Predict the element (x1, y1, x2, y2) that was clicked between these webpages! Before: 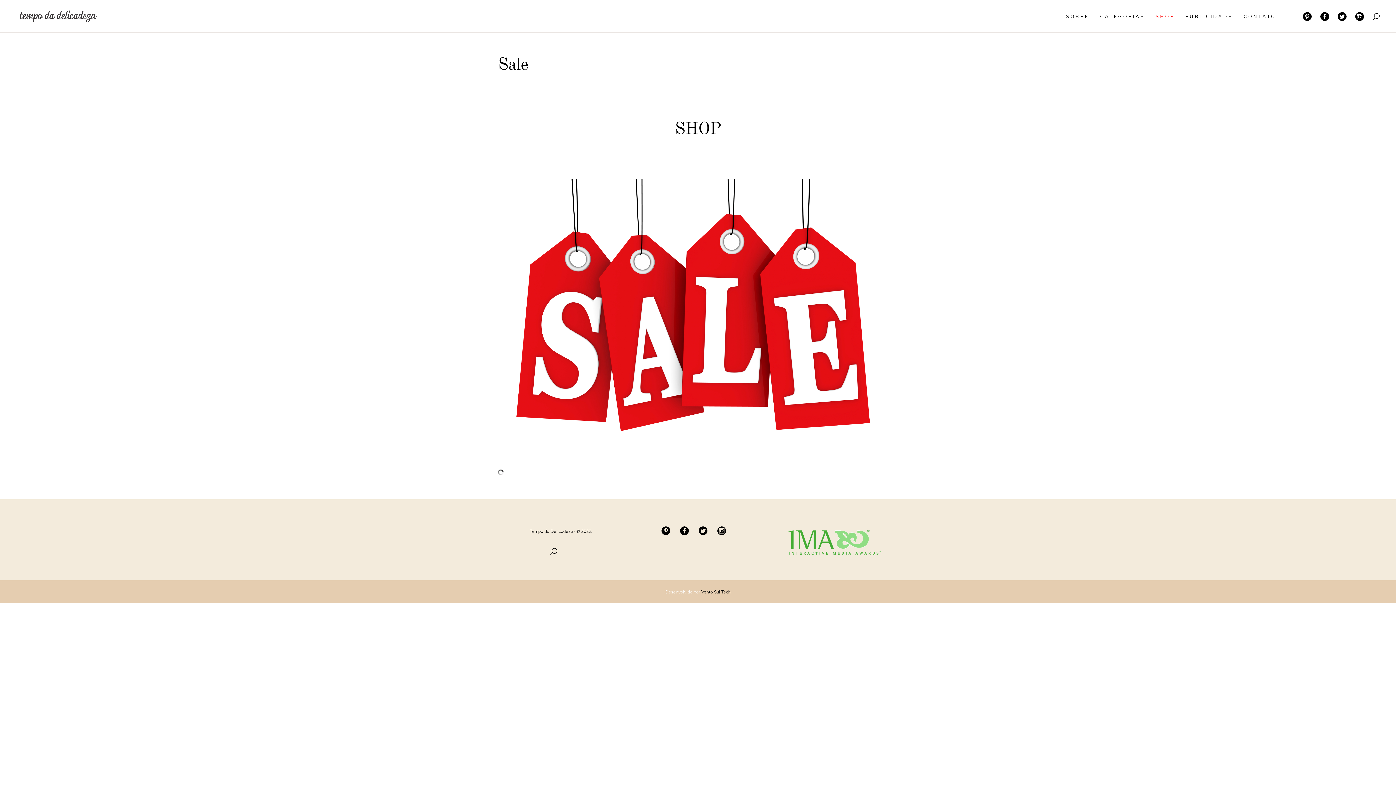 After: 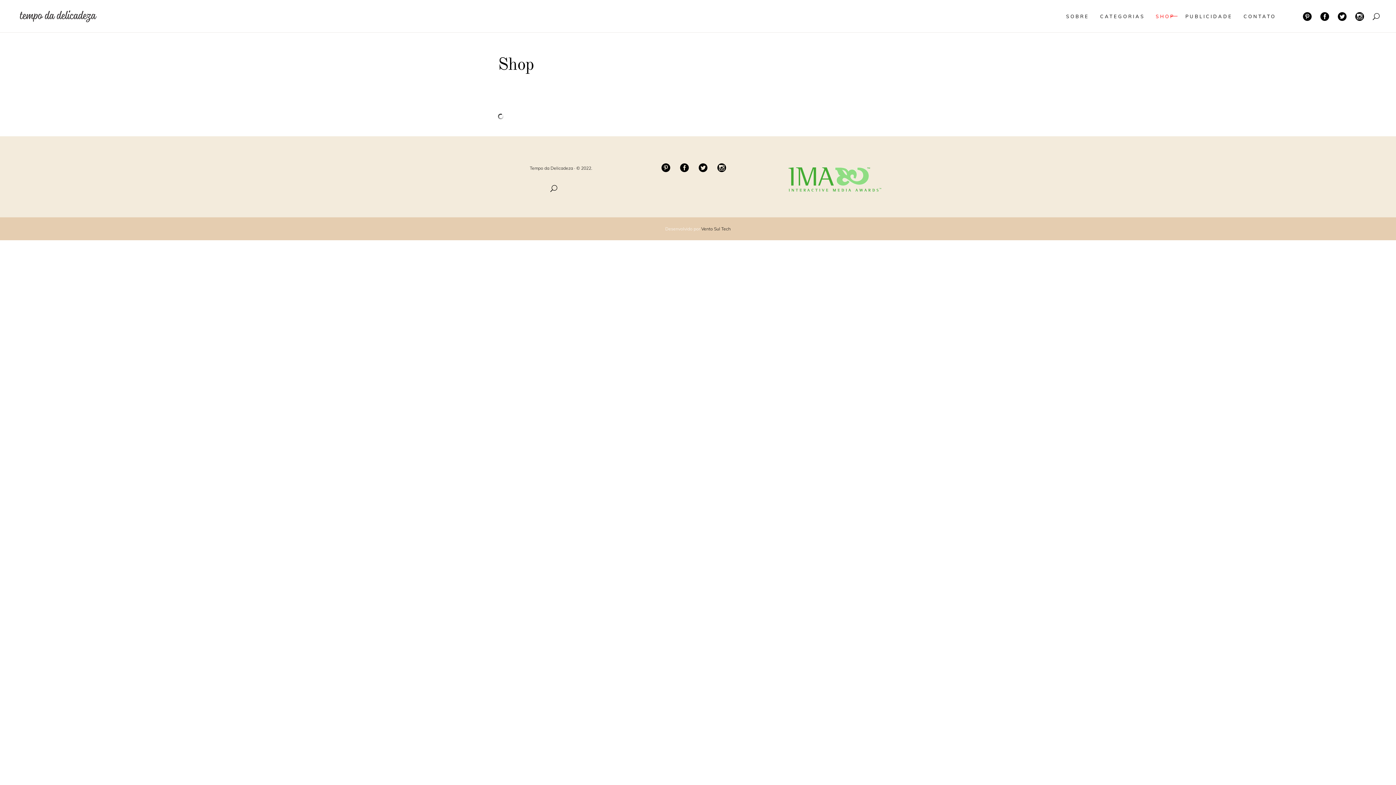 Action: label: SHOP bbox: (1150, 0, 1180, 32)